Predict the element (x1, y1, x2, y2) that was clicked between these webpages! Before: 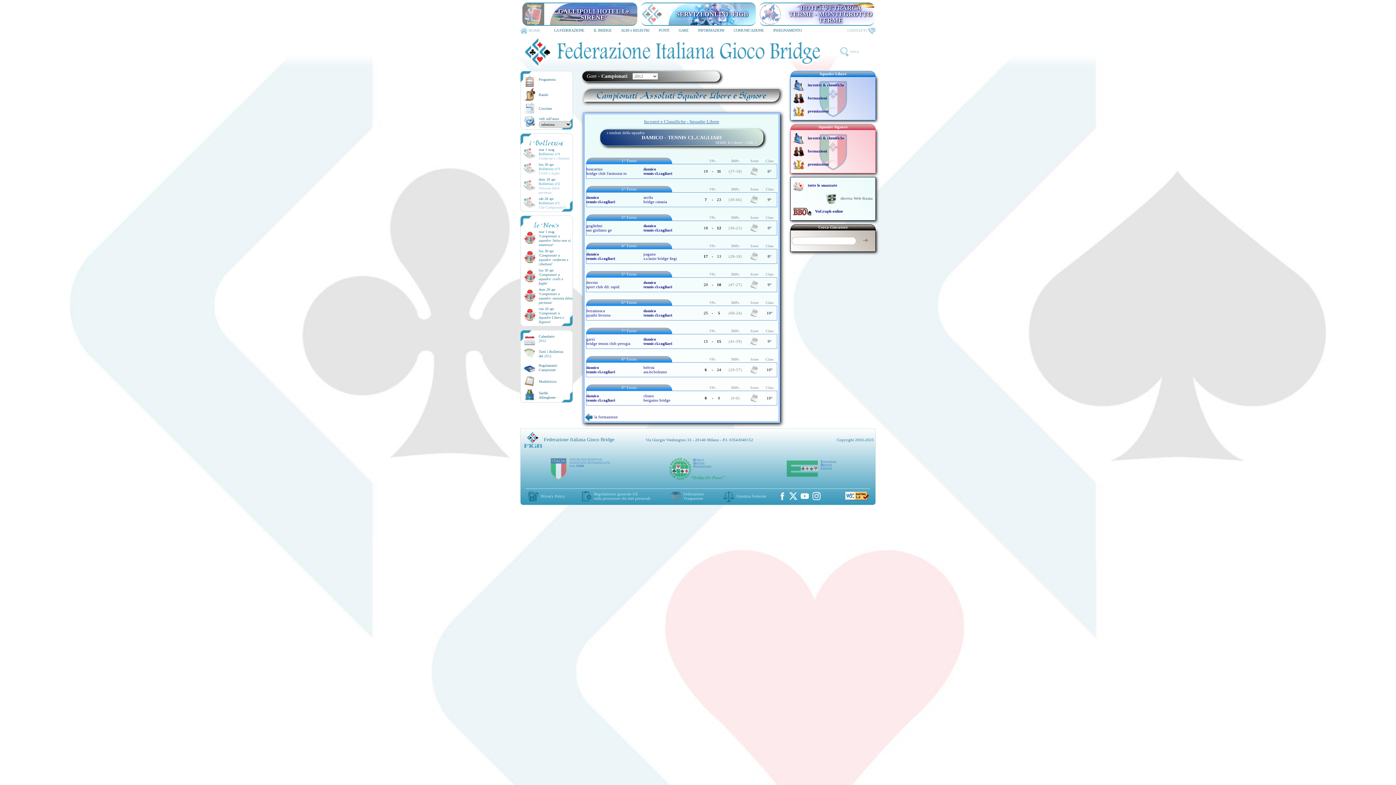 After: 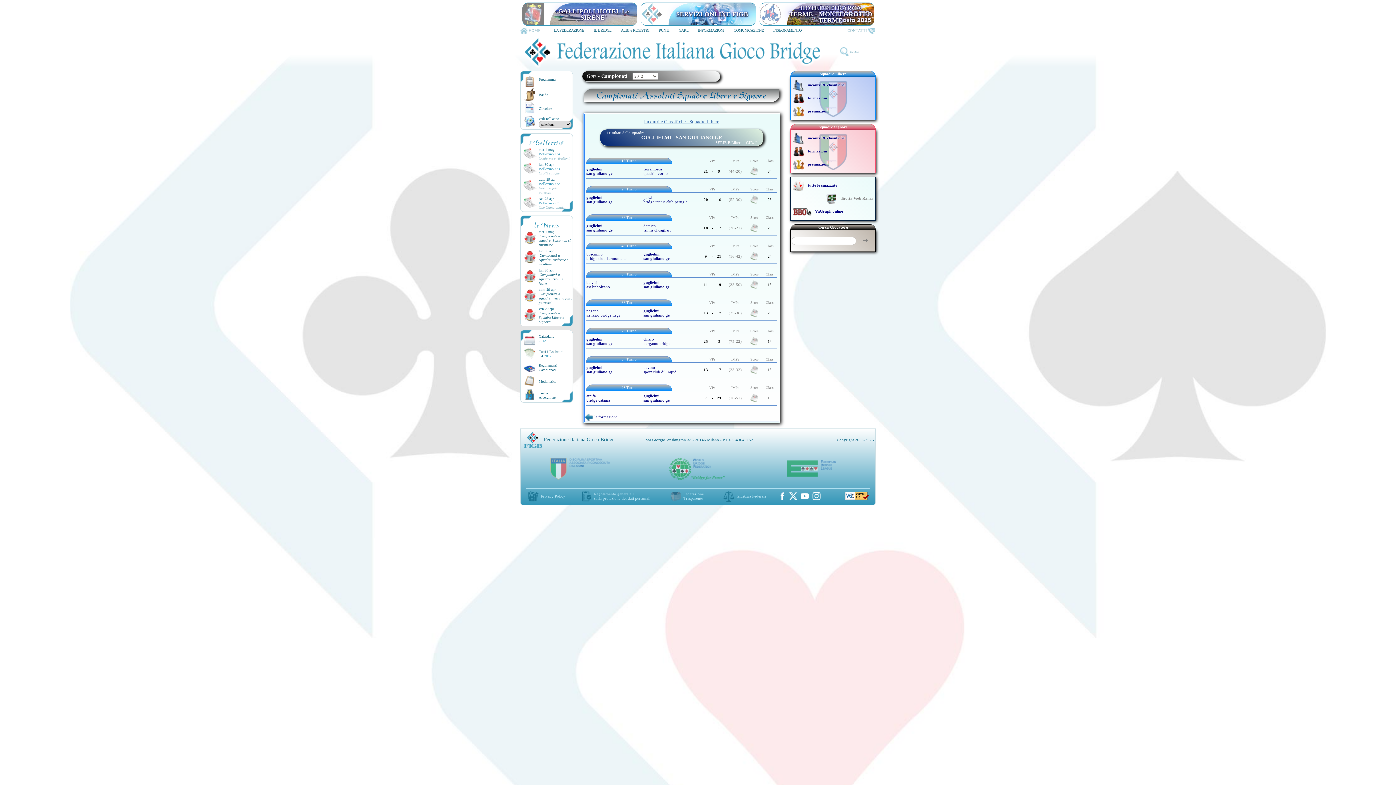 Action: bbox: (586, 223, 612, 232) label: guglielmi
san giuliano ge